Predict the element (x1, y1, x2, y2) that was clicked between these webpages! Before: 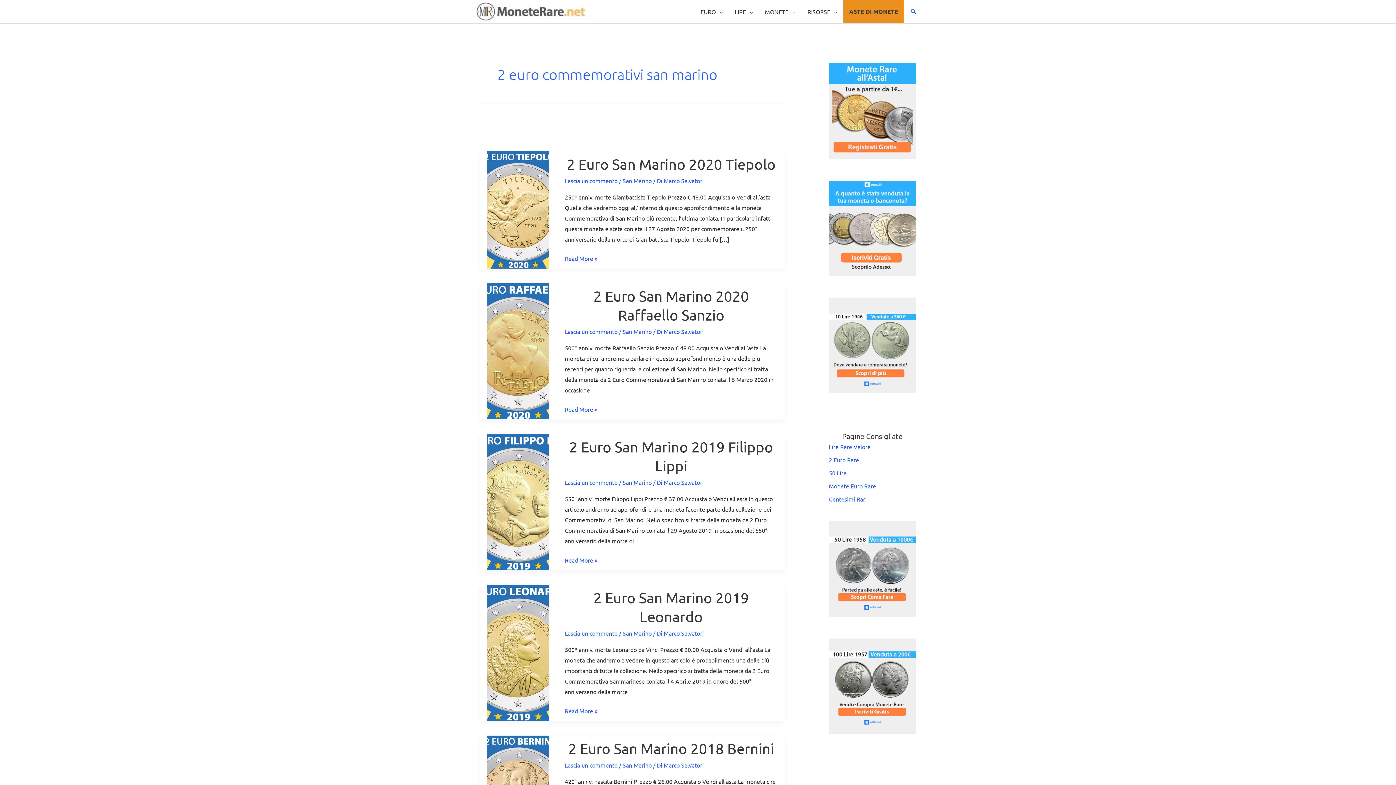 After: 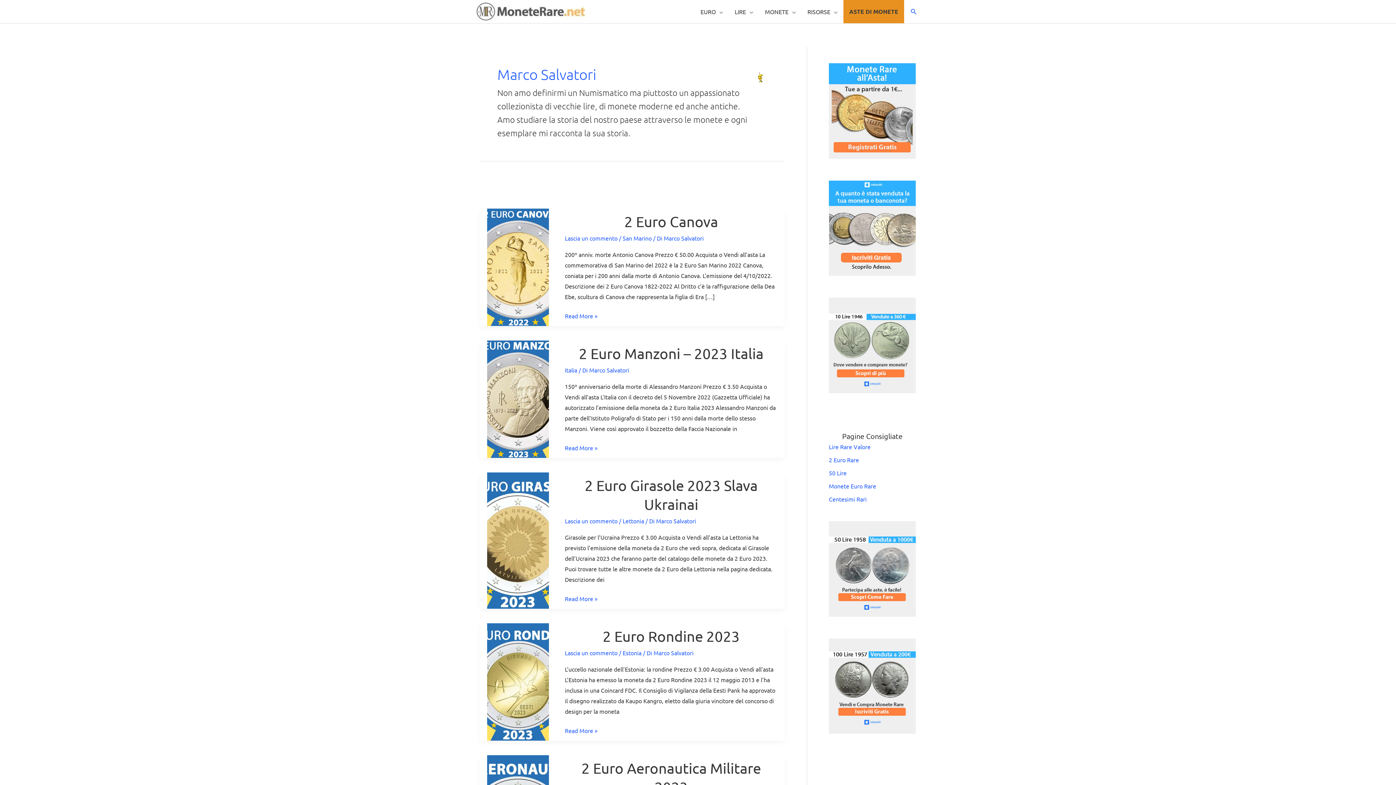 Action: label: Marco Salvatori bbox: (663, 629, 703, 637)